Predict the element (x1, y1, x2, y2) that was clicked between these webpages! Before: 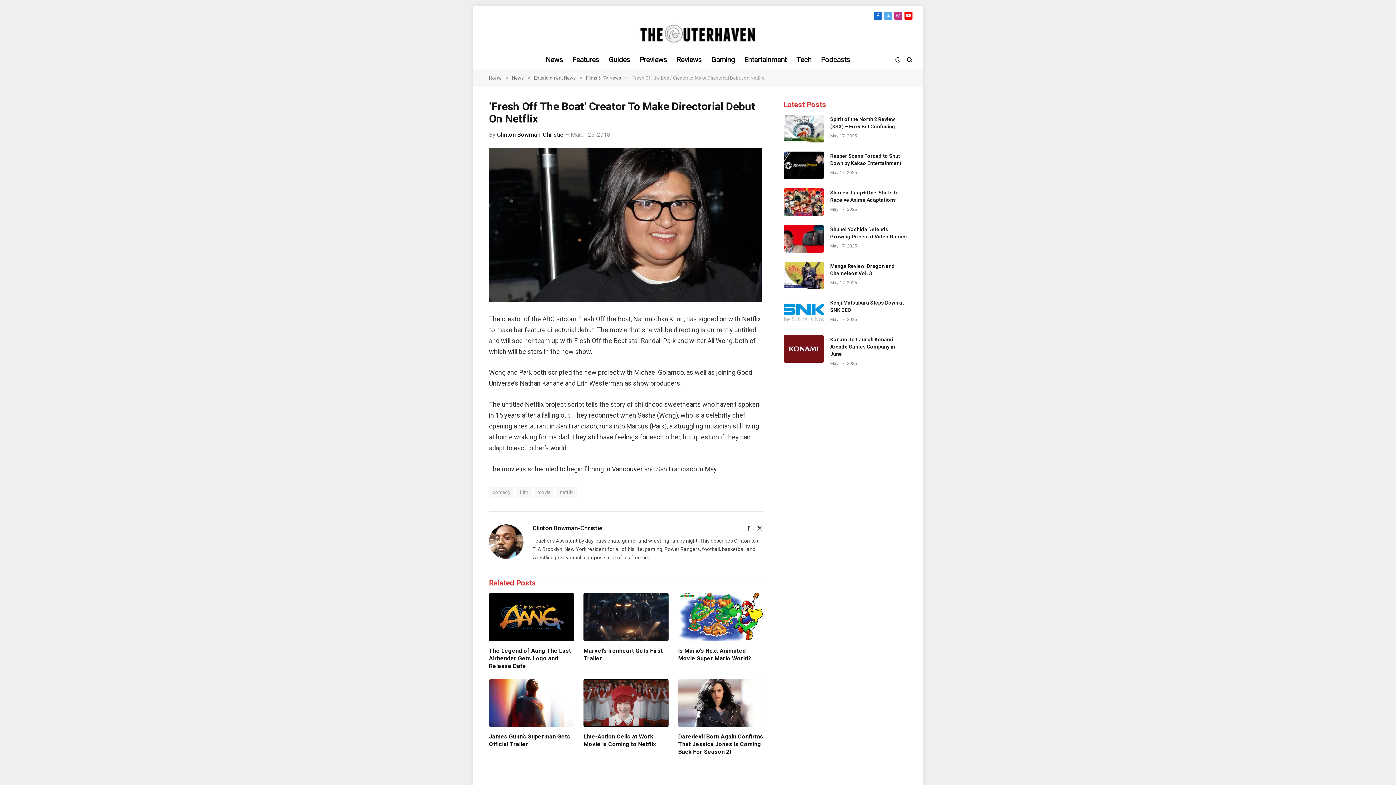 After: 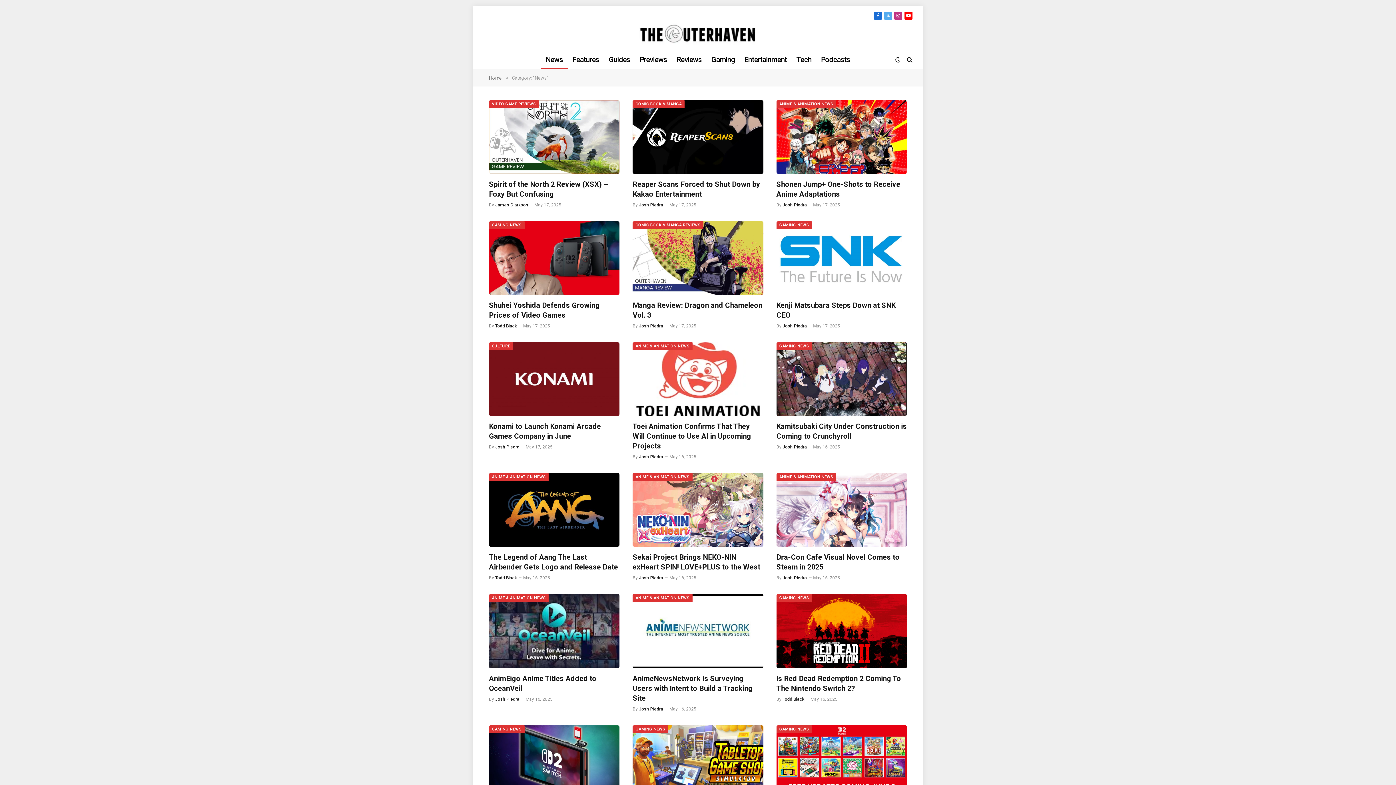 Action: label: News bbox: (541, 49, 567, 69)